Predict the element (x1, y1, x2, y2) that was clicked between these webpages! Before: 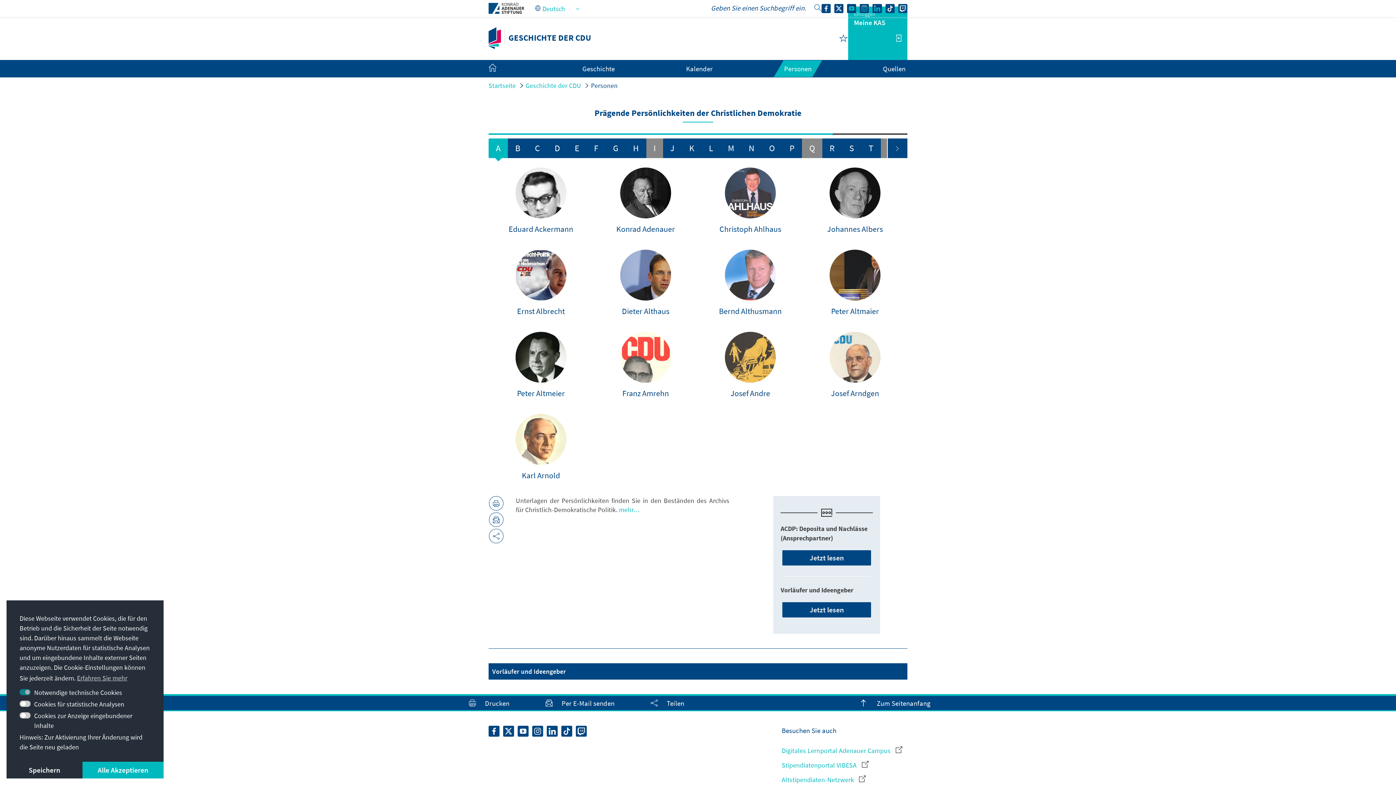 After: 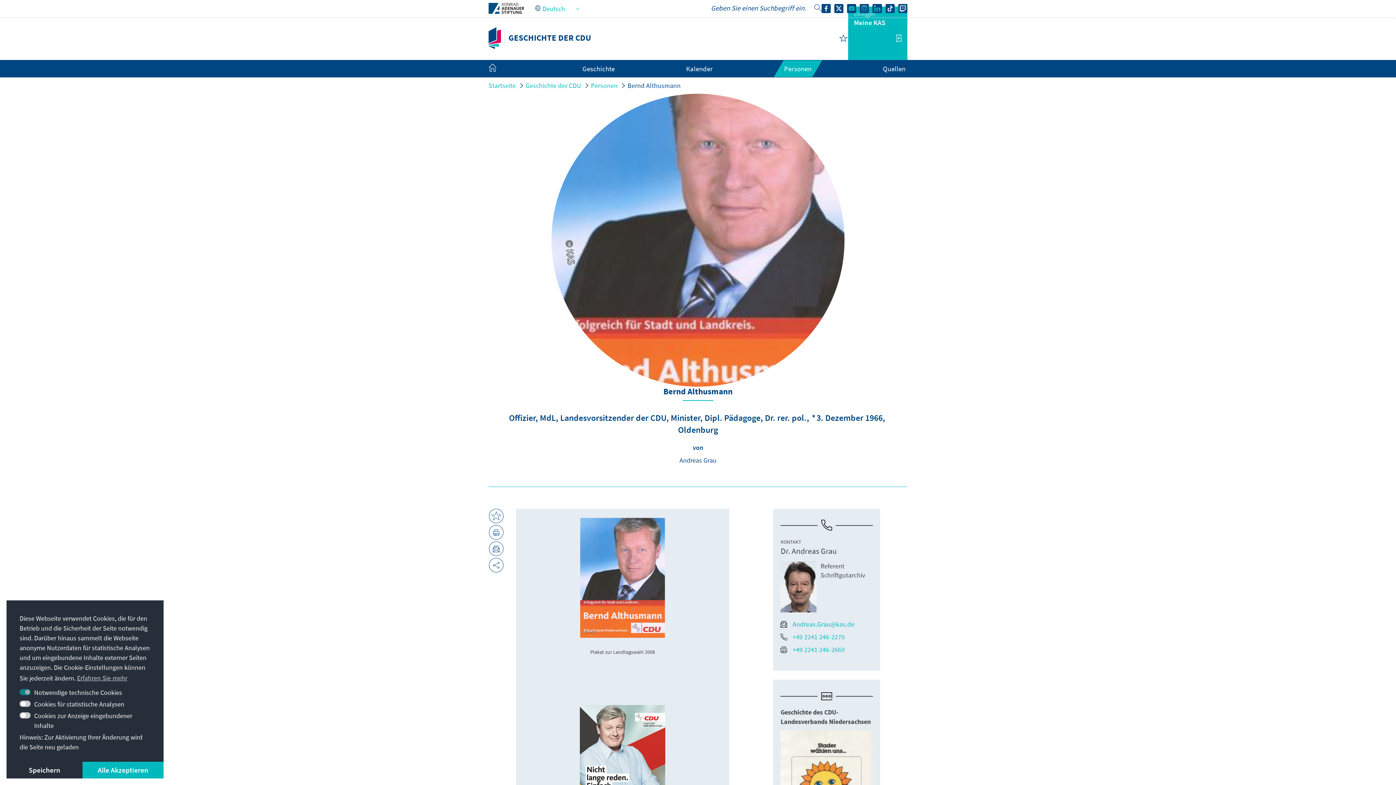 Action: bbox: (698, 249, 802, 323) label: Bernd Althusmann